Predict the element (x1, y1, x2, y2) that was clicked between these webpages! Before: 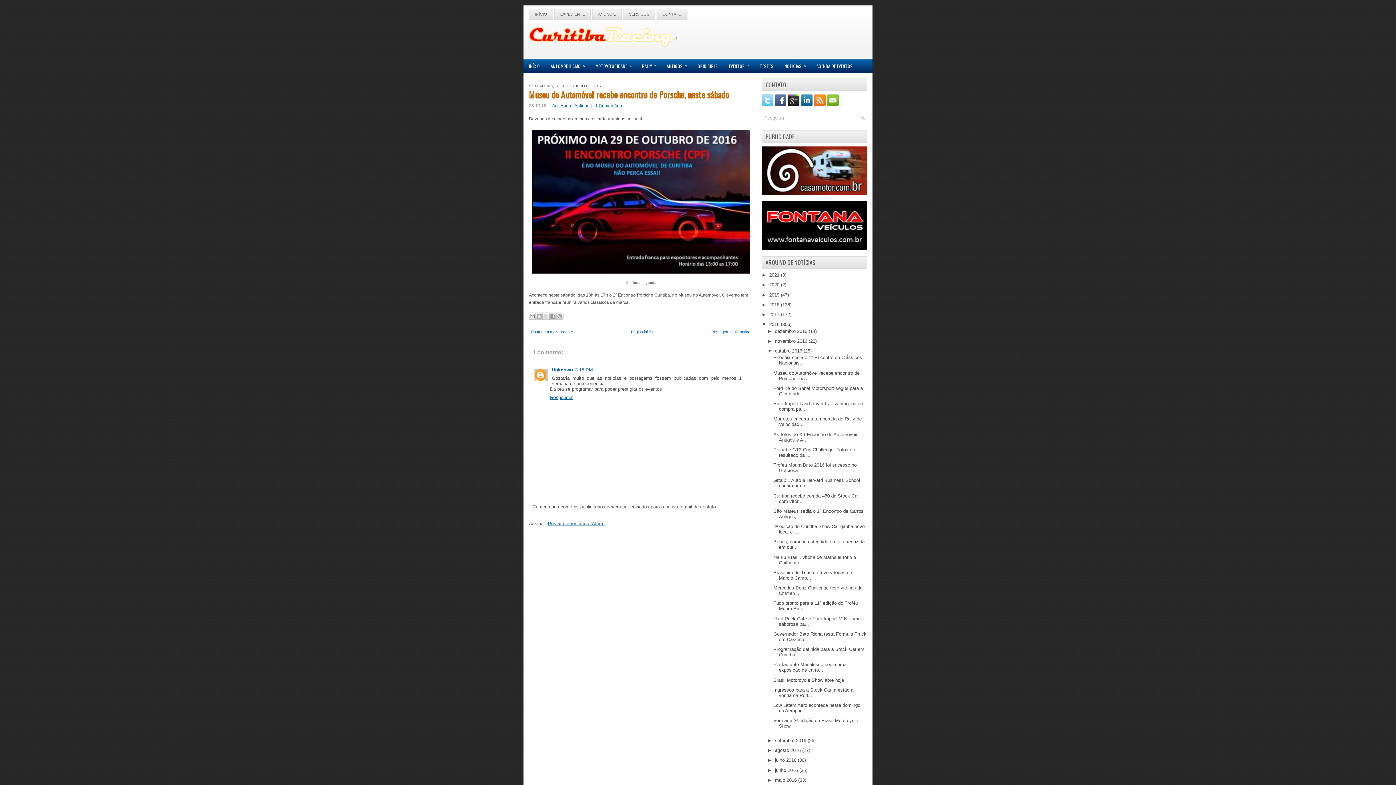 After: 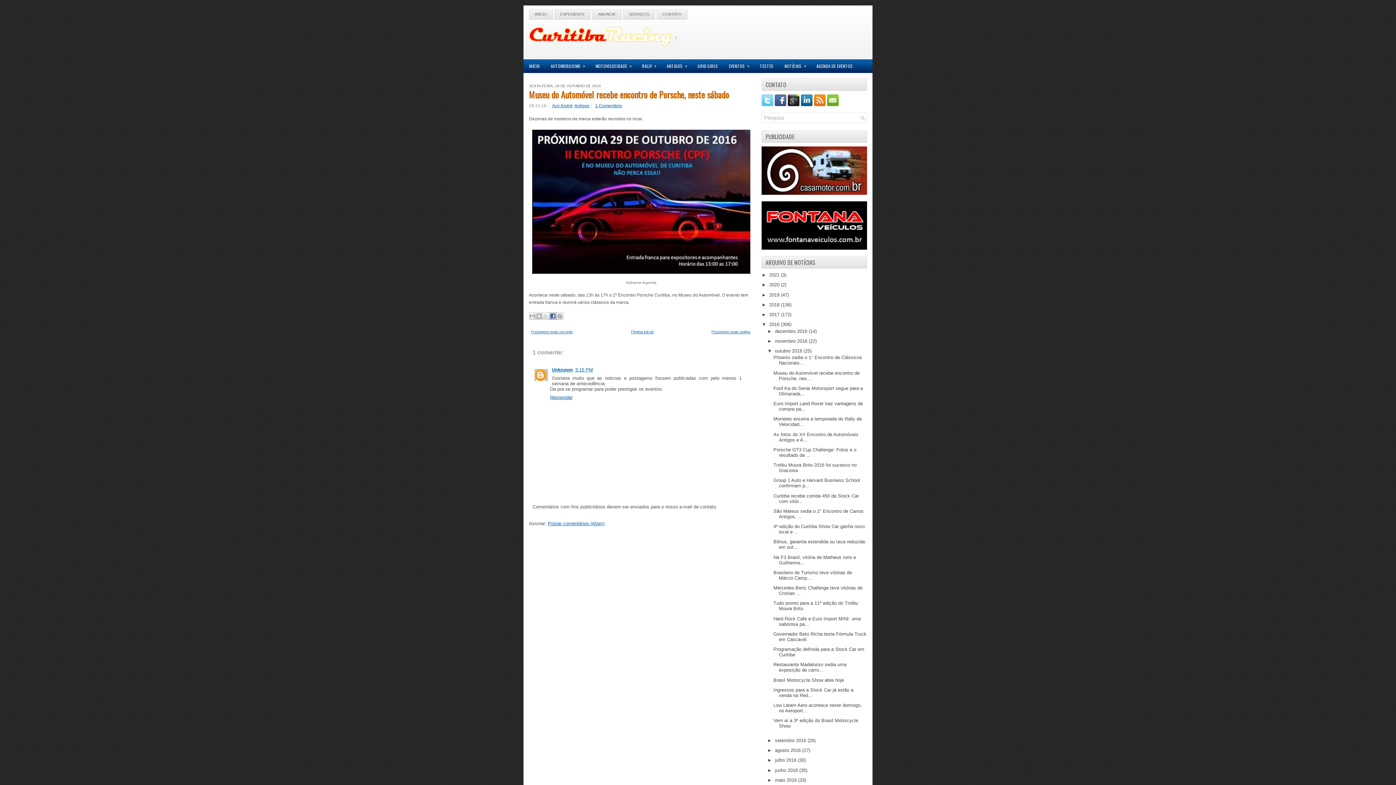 Action: label: Compartilhar no Facebook bbox: (549, 312, 556, 320)